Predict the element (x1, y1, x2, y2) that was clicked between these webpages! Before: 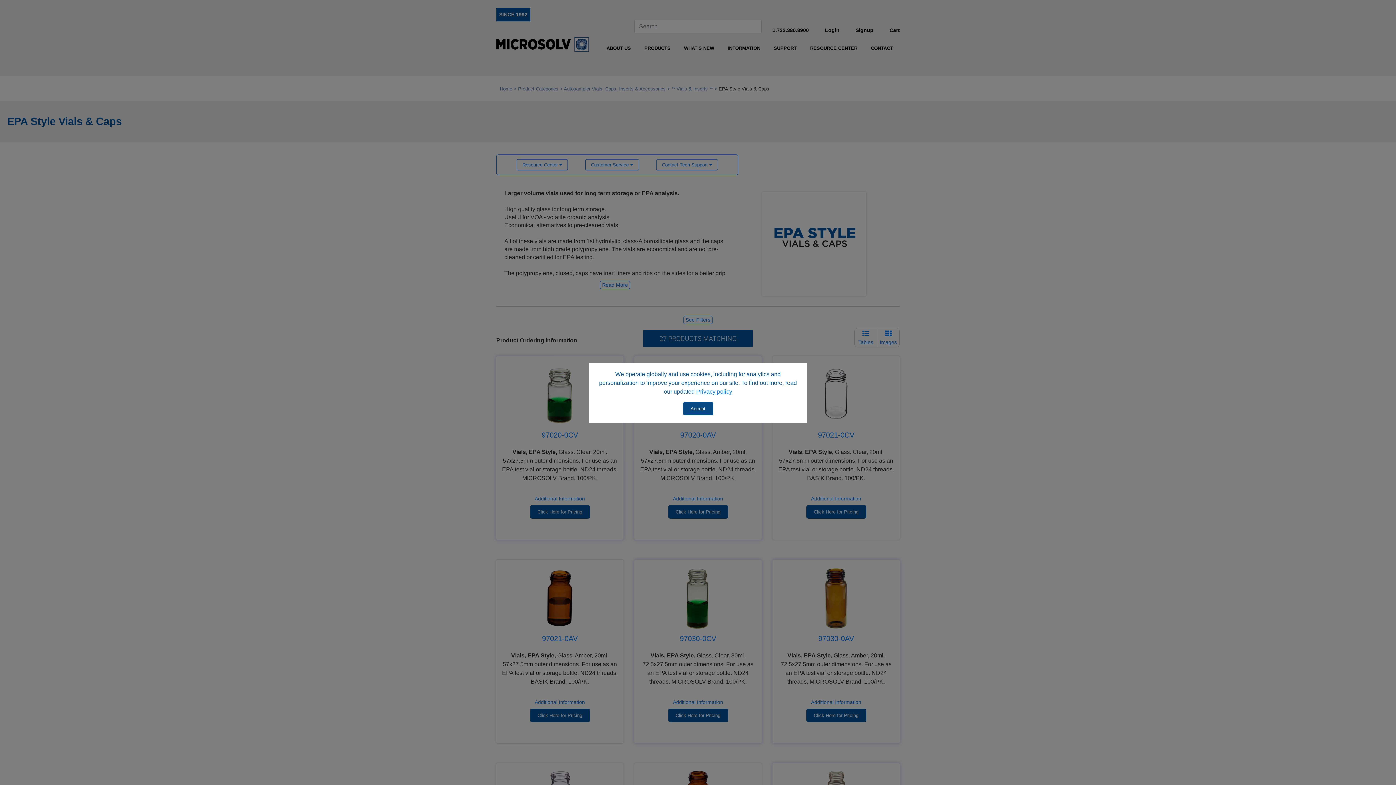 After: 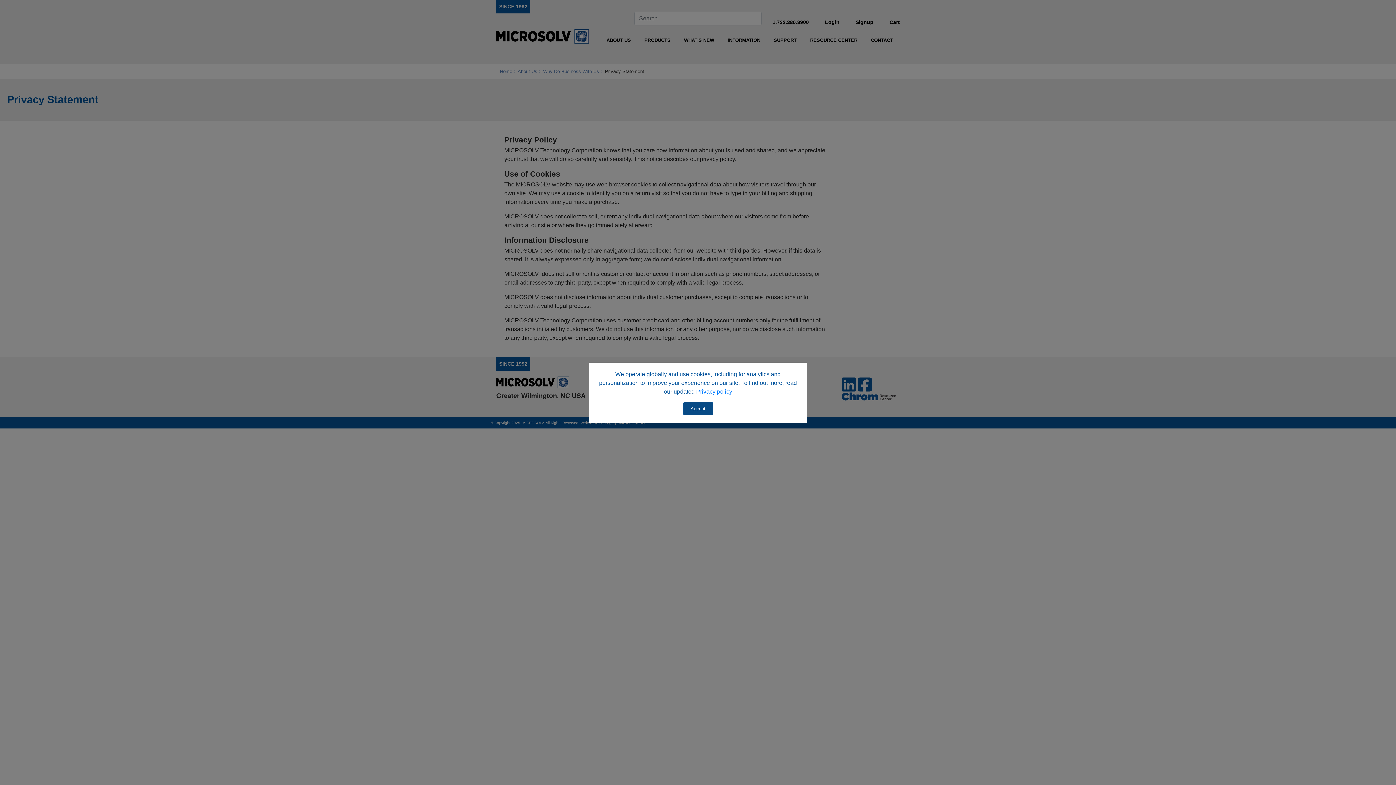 Action: bbox: (696, 388, 732, 394) label: Privacy policy